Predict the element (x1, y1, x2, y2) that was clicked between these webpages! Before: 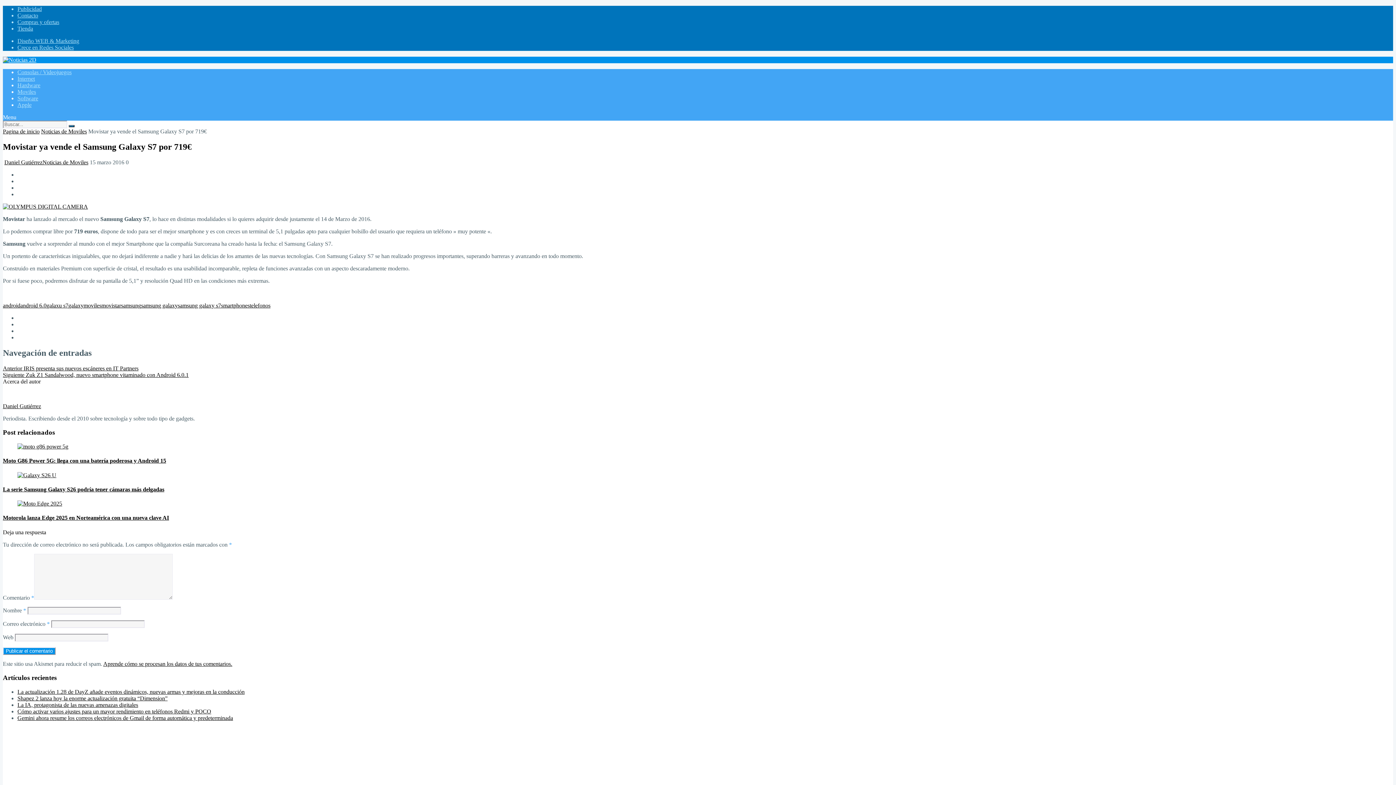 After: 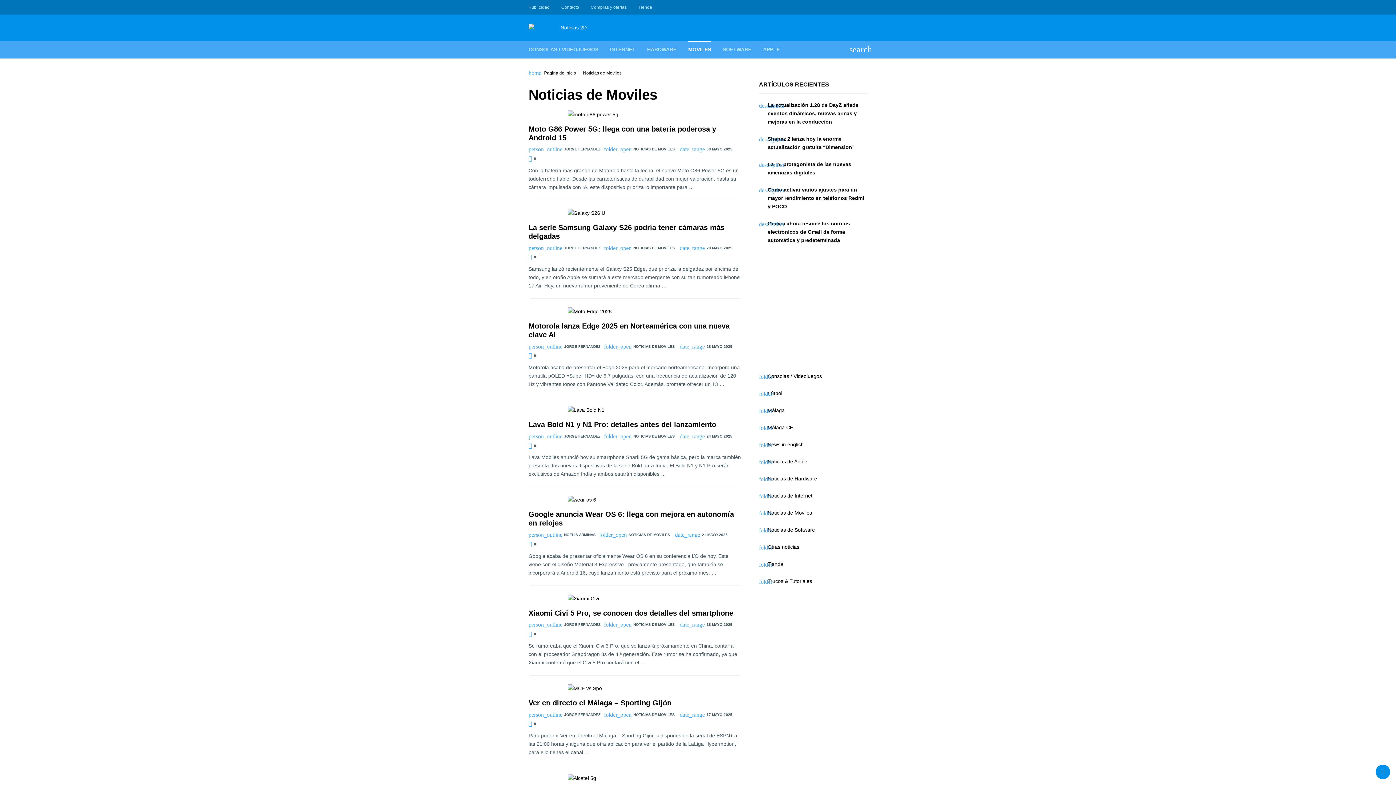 Action: bbox: (17, 88, 36, 94) label: Moviles